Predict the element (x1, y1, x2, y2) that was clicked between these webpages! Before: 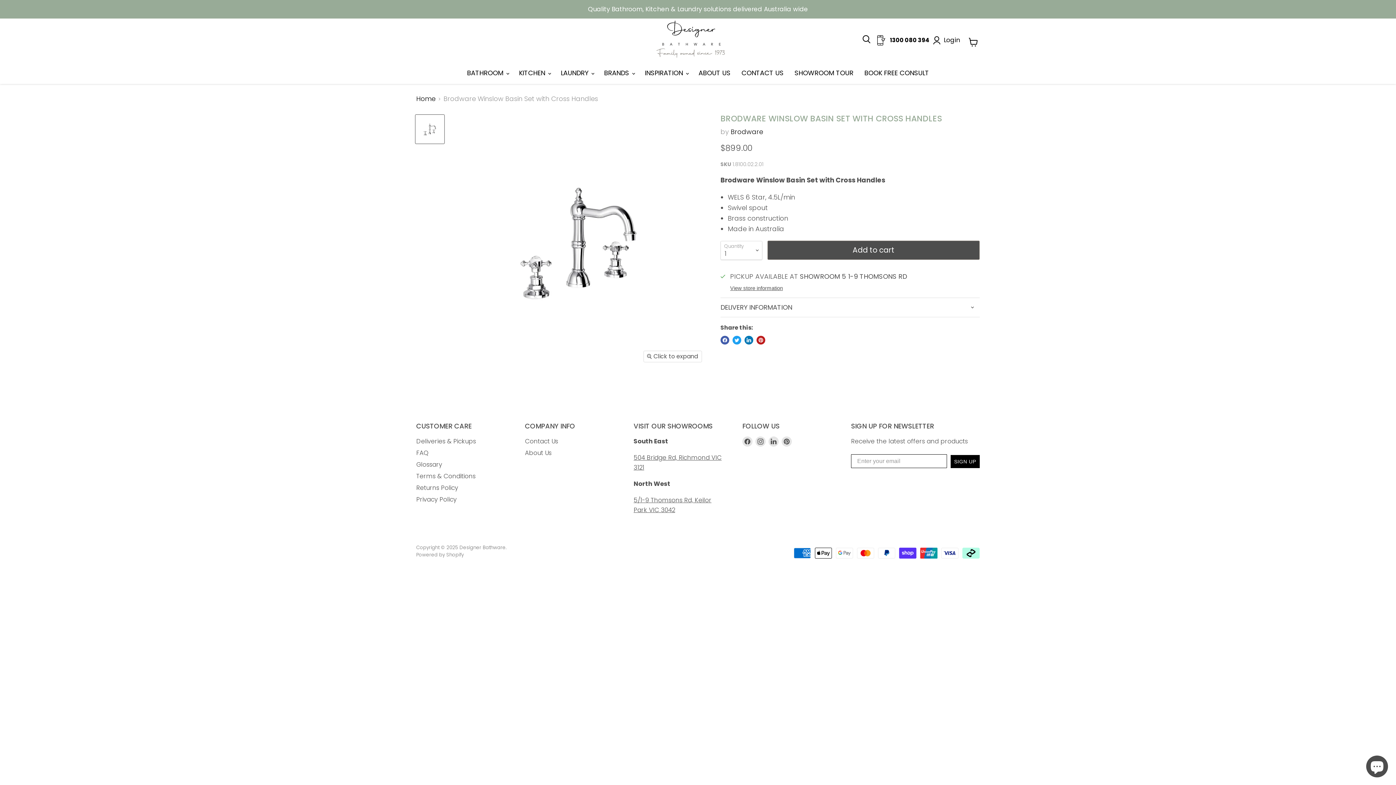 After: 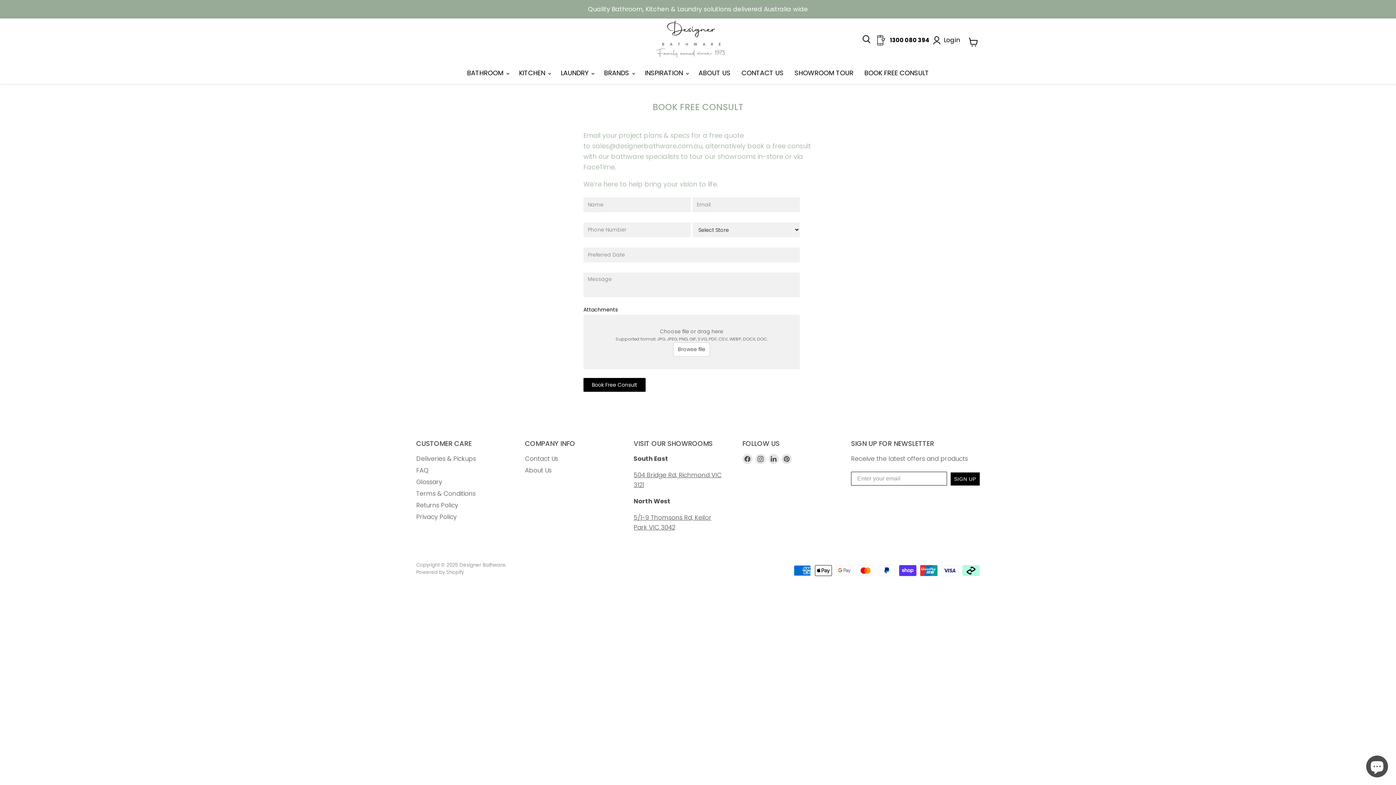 Action: label: BOOK FREE CONSULT bbox: (859, 65, 934, 81)